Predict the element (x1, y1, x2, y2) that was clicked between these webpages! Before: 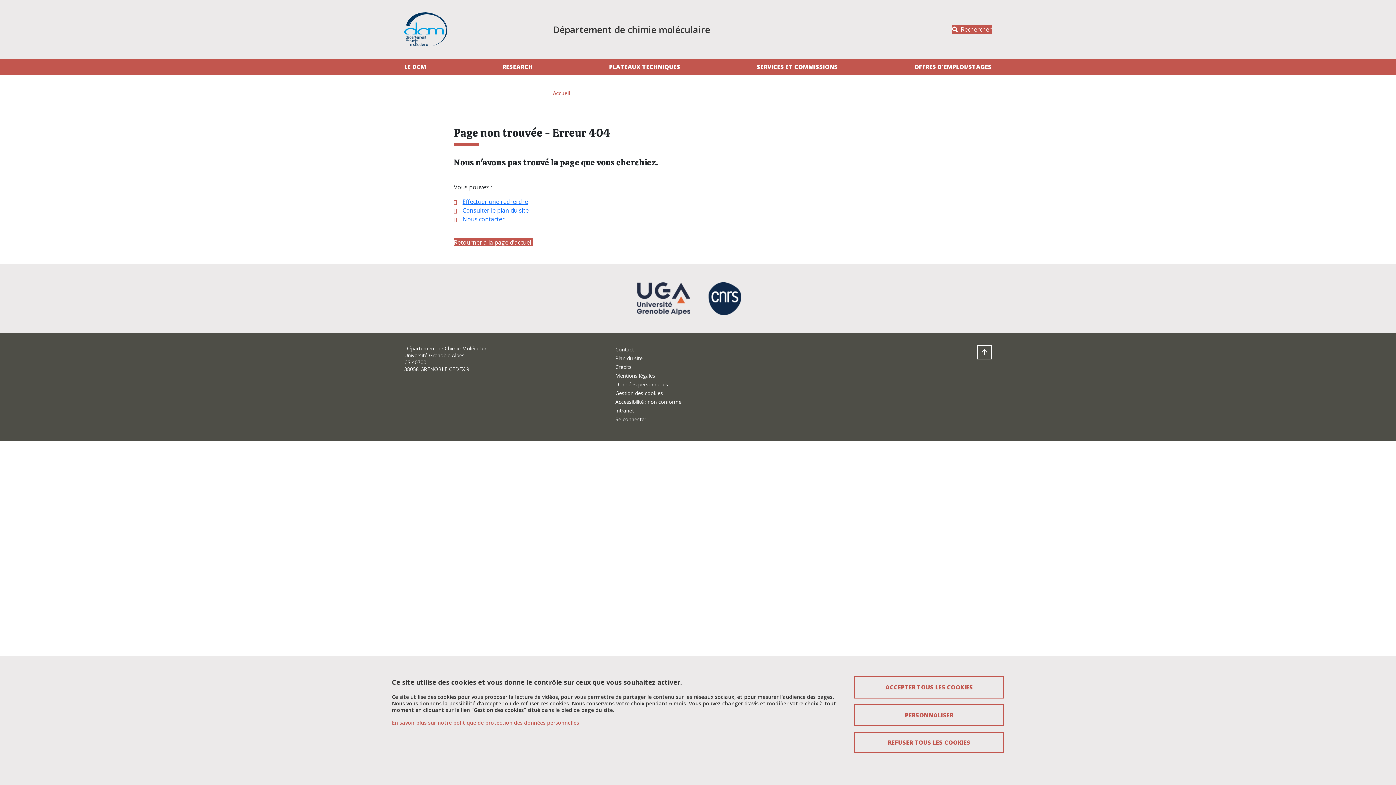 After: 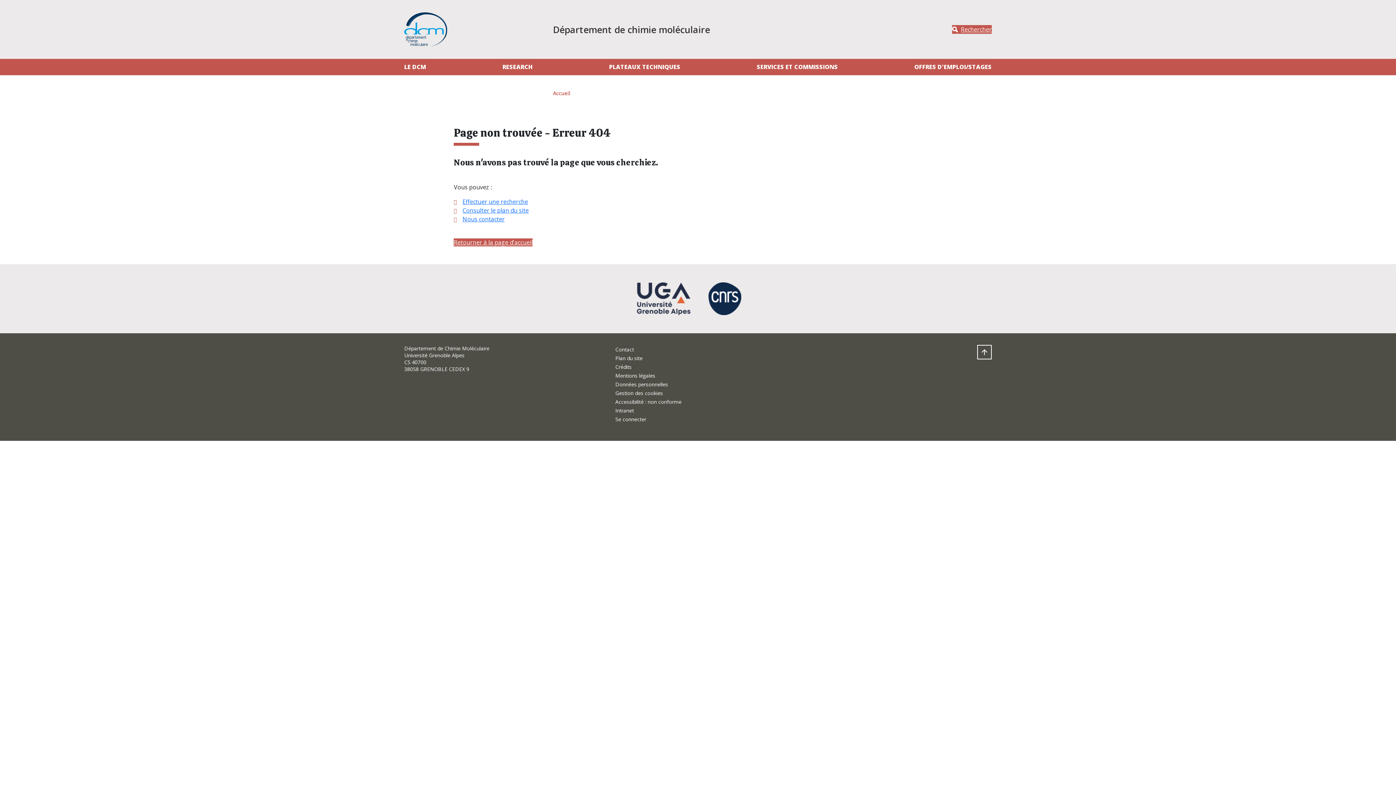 Action: label: Cookies : Accepter tous les cookies bbox: (854, 676, 1004, 698)